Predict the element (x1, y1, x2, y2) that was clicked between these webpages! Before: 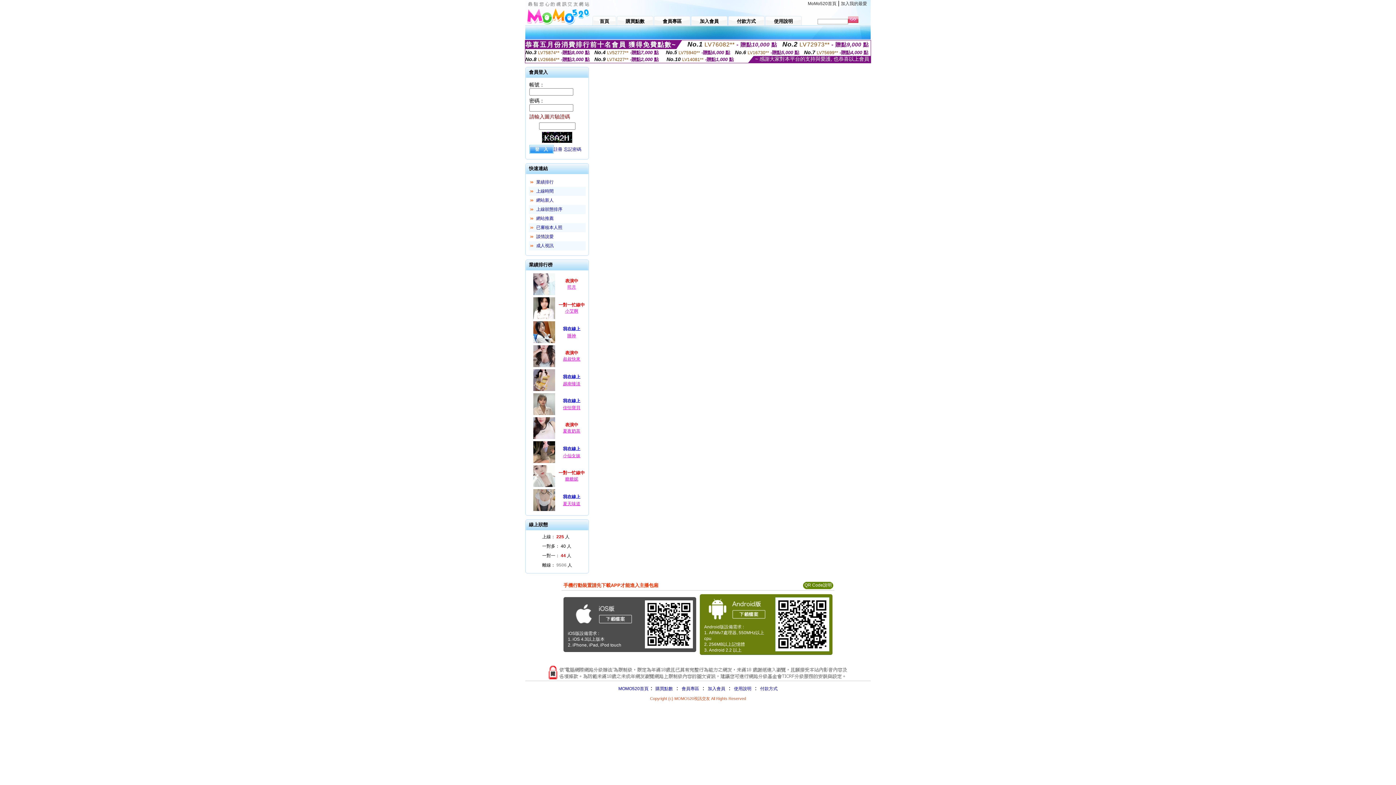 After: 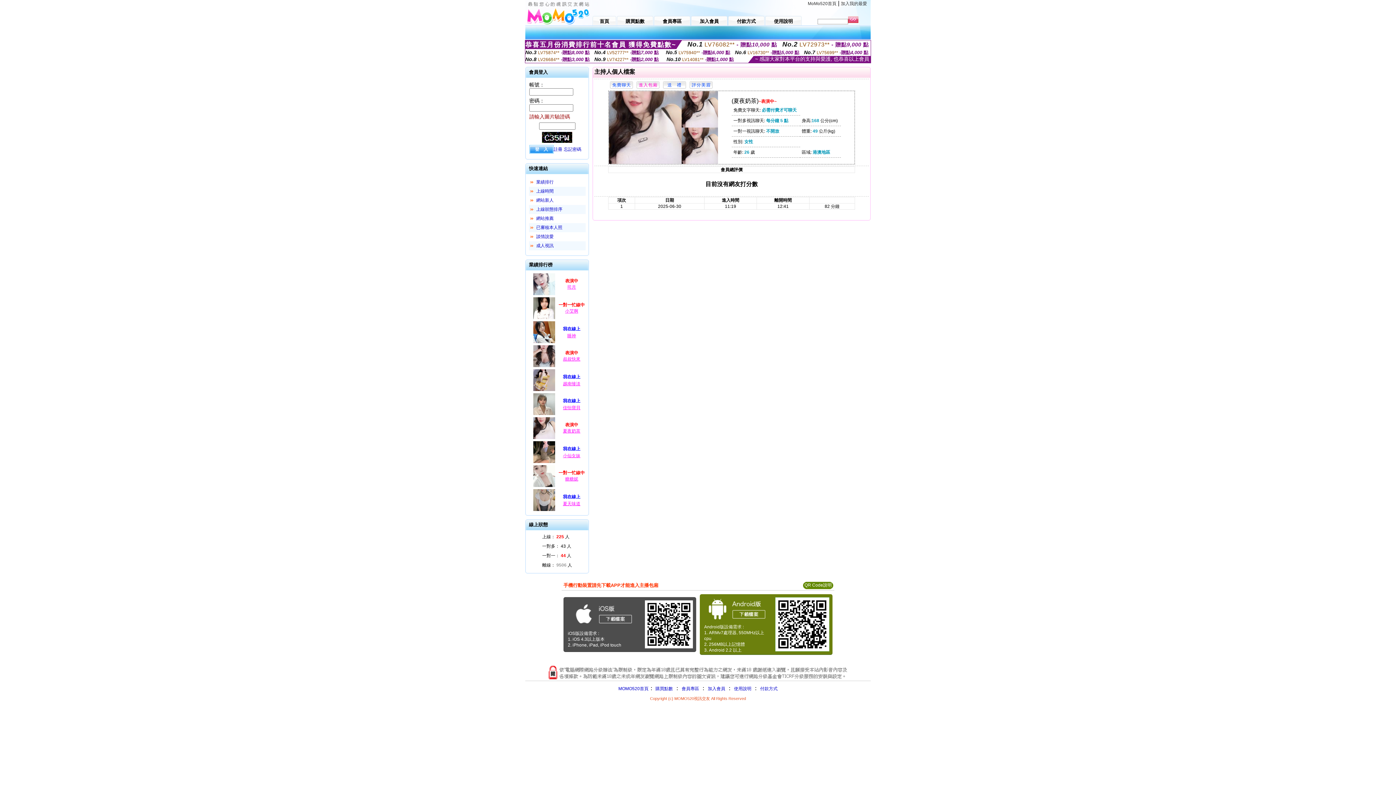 Action: bbox: (532, 436, 556, 441)